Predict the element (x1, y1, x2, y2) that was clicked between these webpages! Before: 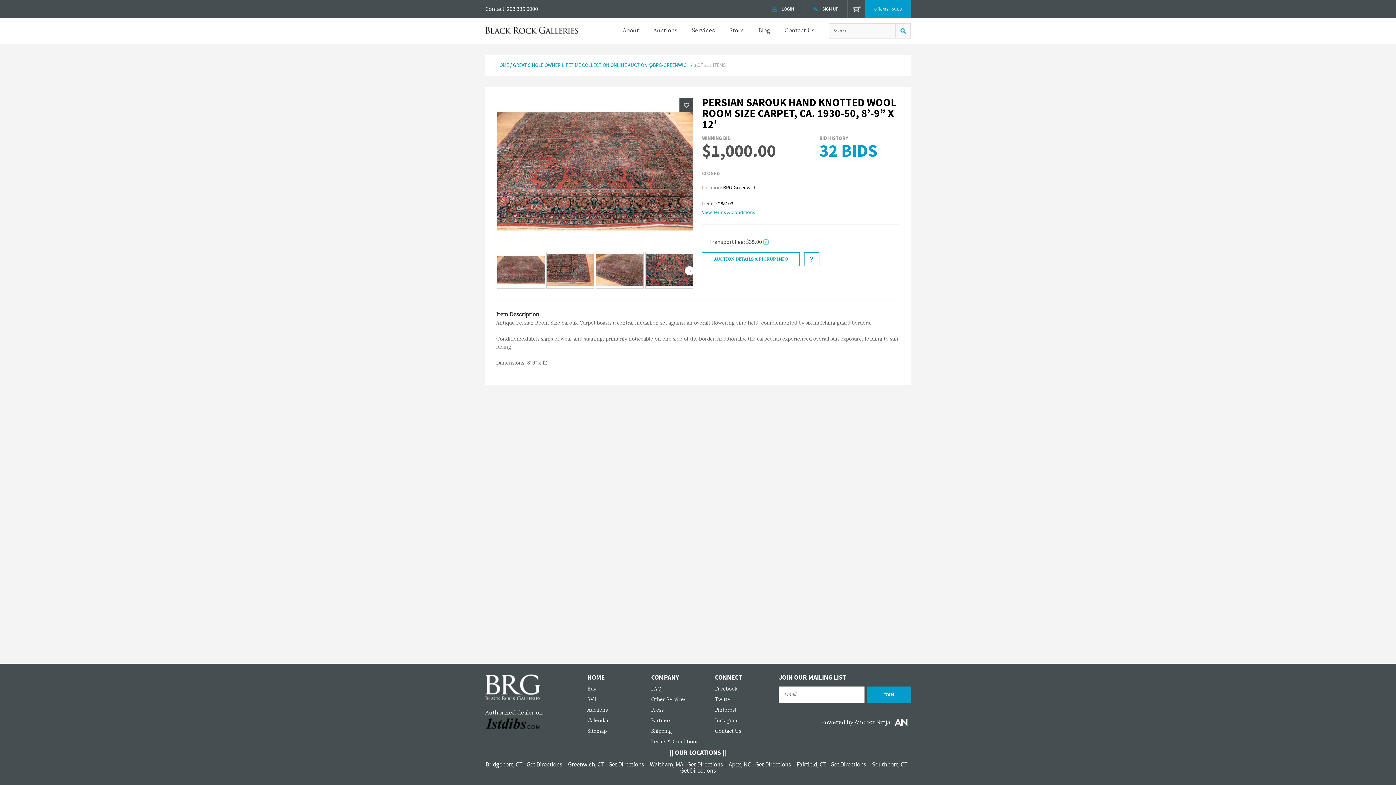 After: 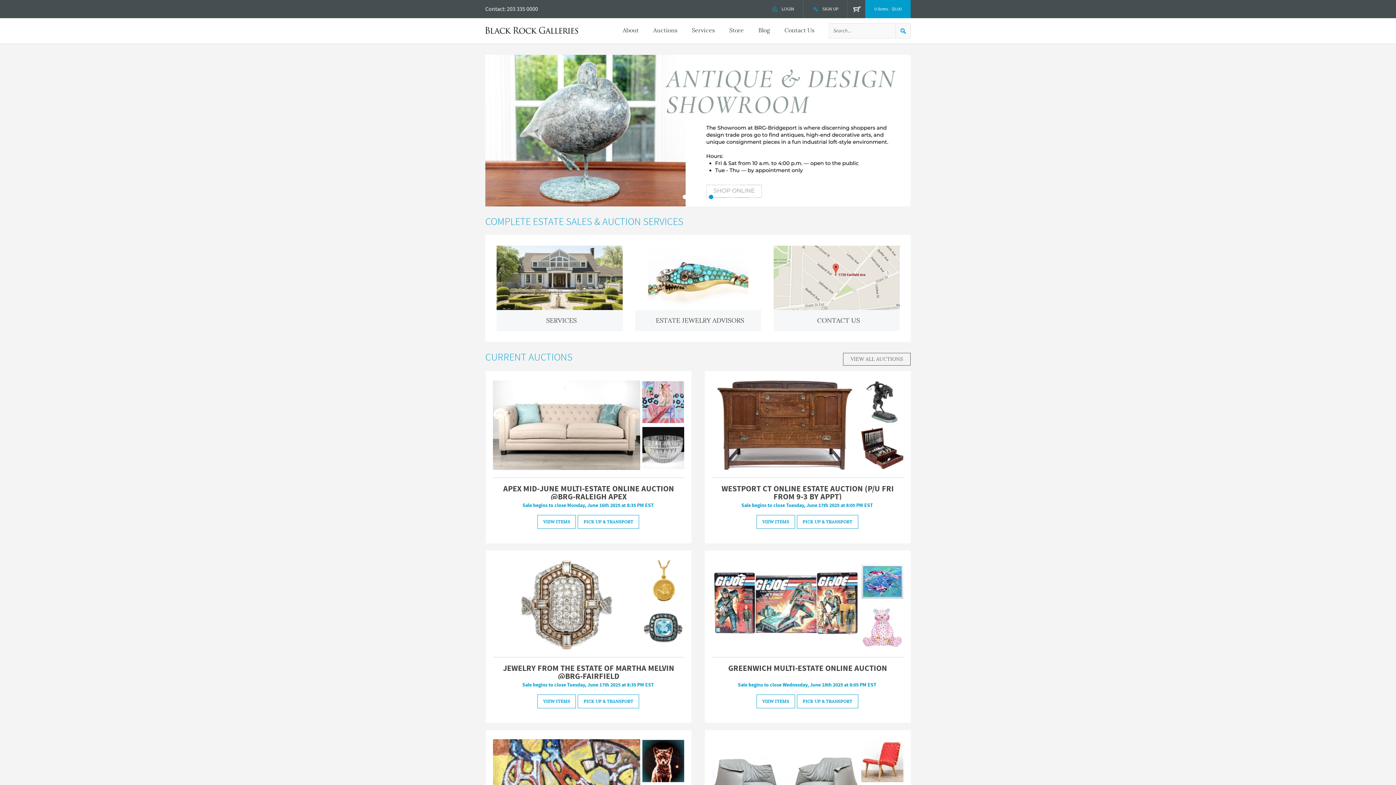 Action: bbox: (485, 674, 587, 700)